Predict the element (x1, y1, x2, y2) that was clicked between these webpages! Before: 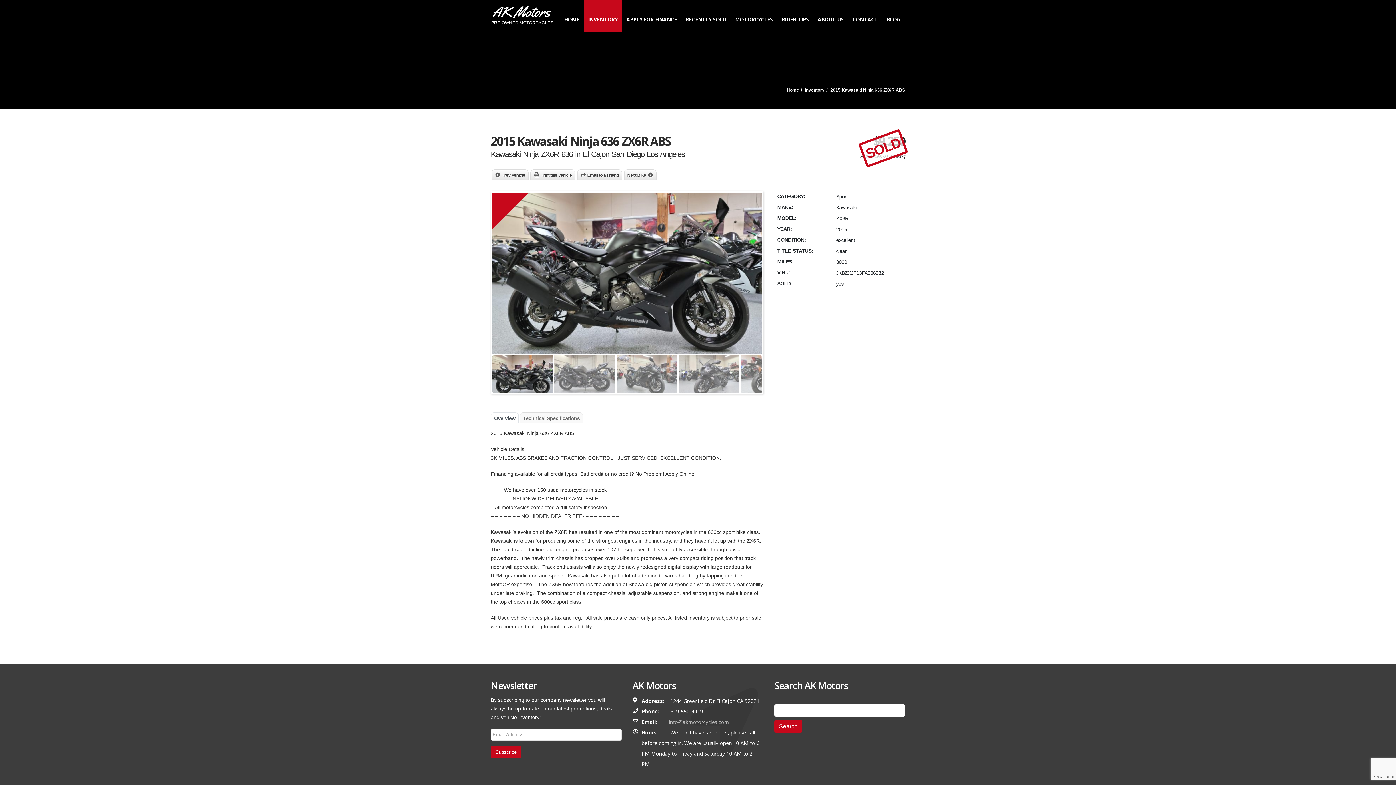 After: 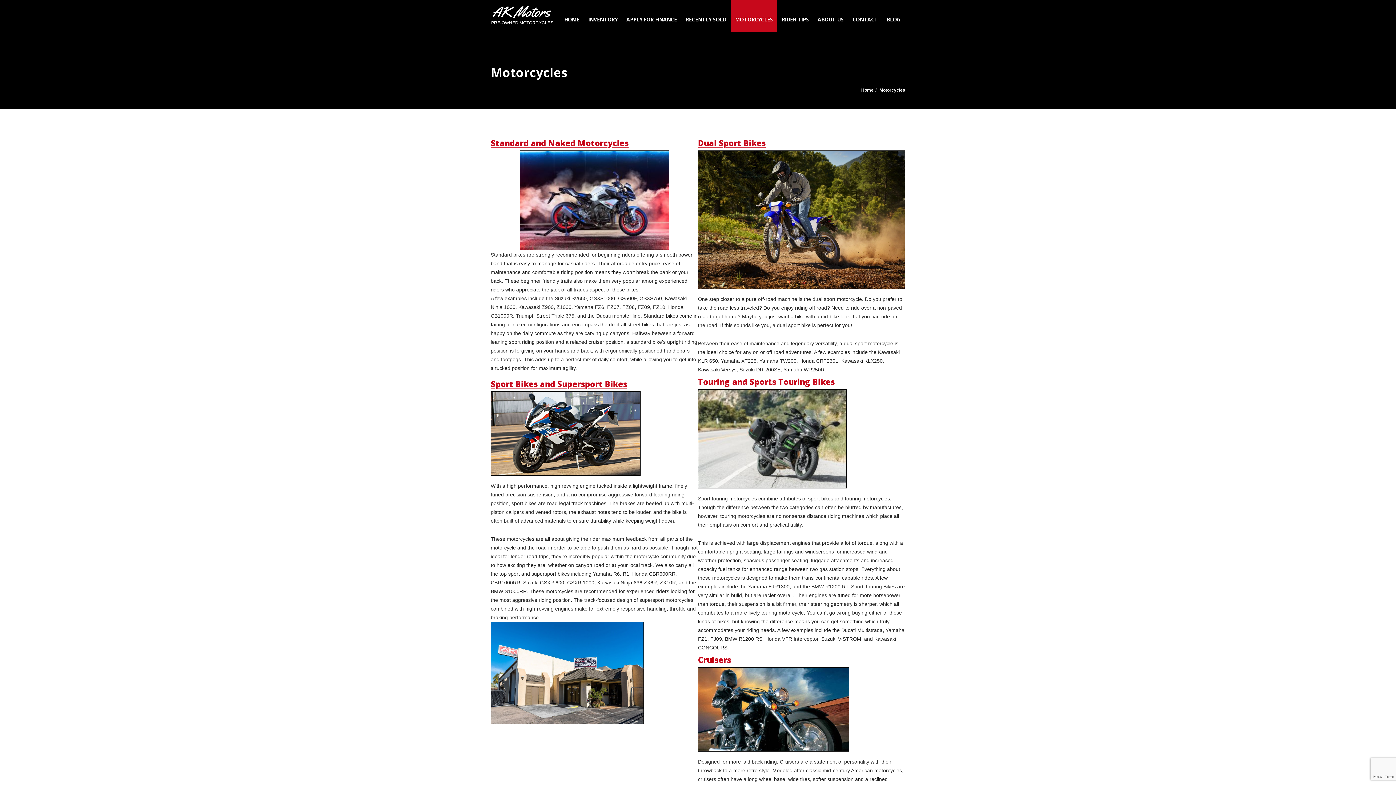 Action: label: MOTORCYCLES bbox: (730, 0, 777, 32)